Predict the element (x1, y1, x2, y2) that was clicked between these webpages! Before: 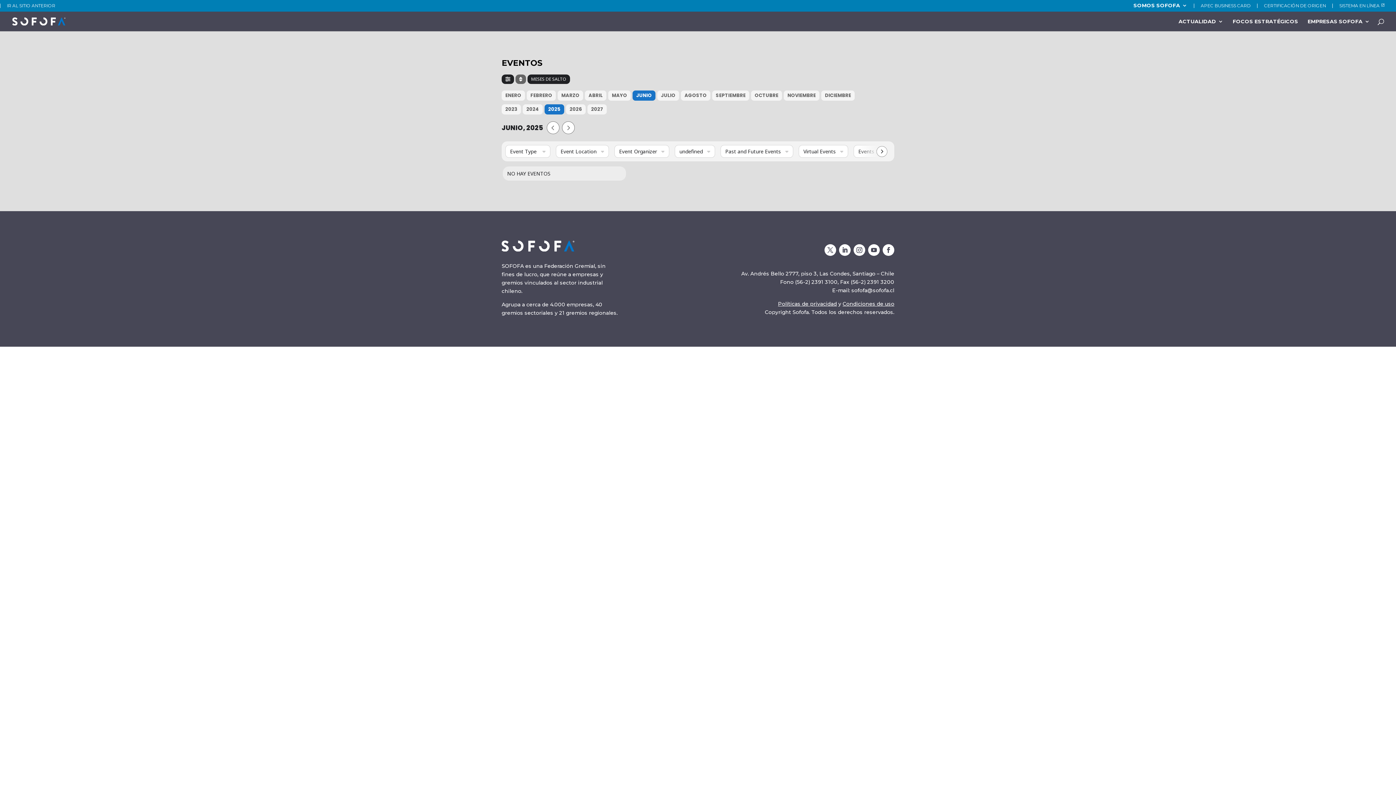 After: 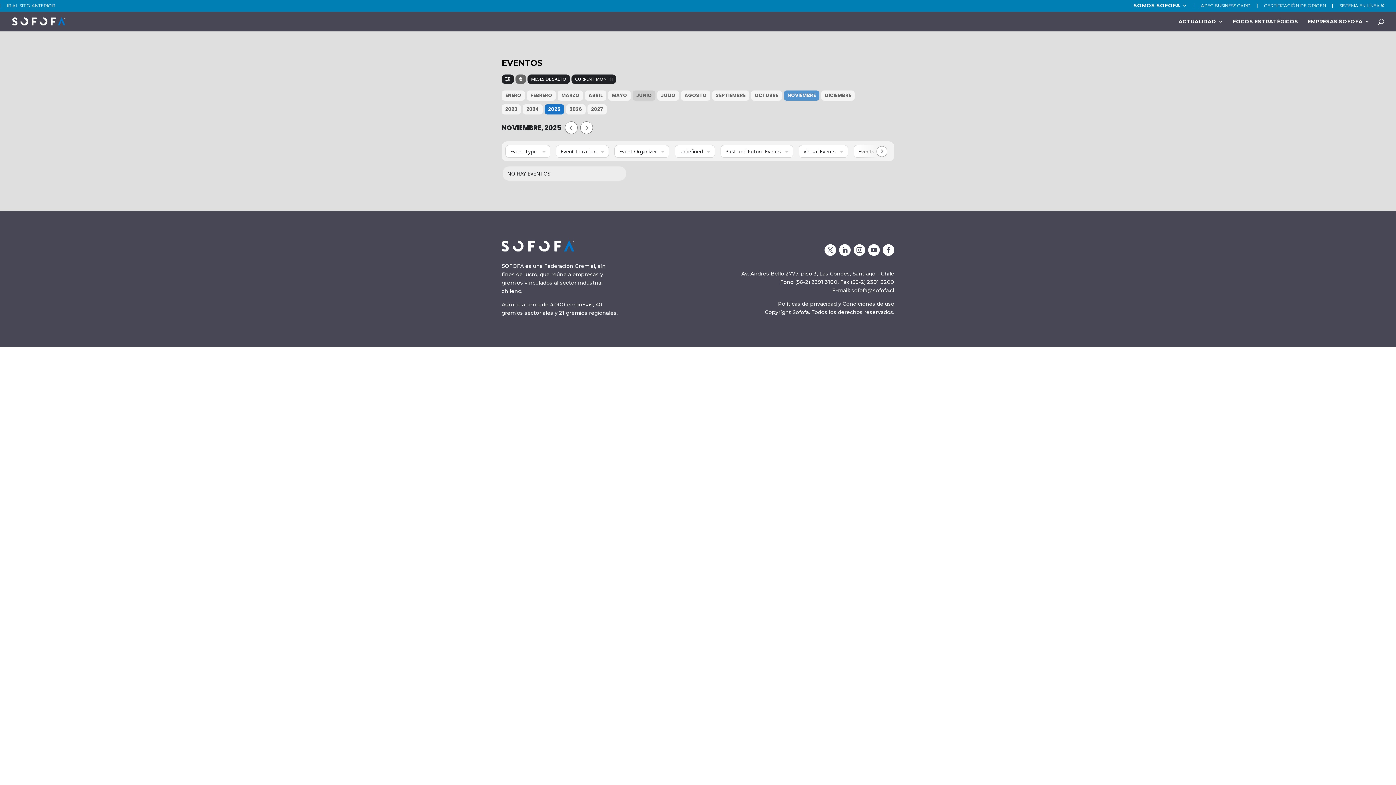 Action: bbox: (784, 90, 819, 100) label: NOVIEMBRE